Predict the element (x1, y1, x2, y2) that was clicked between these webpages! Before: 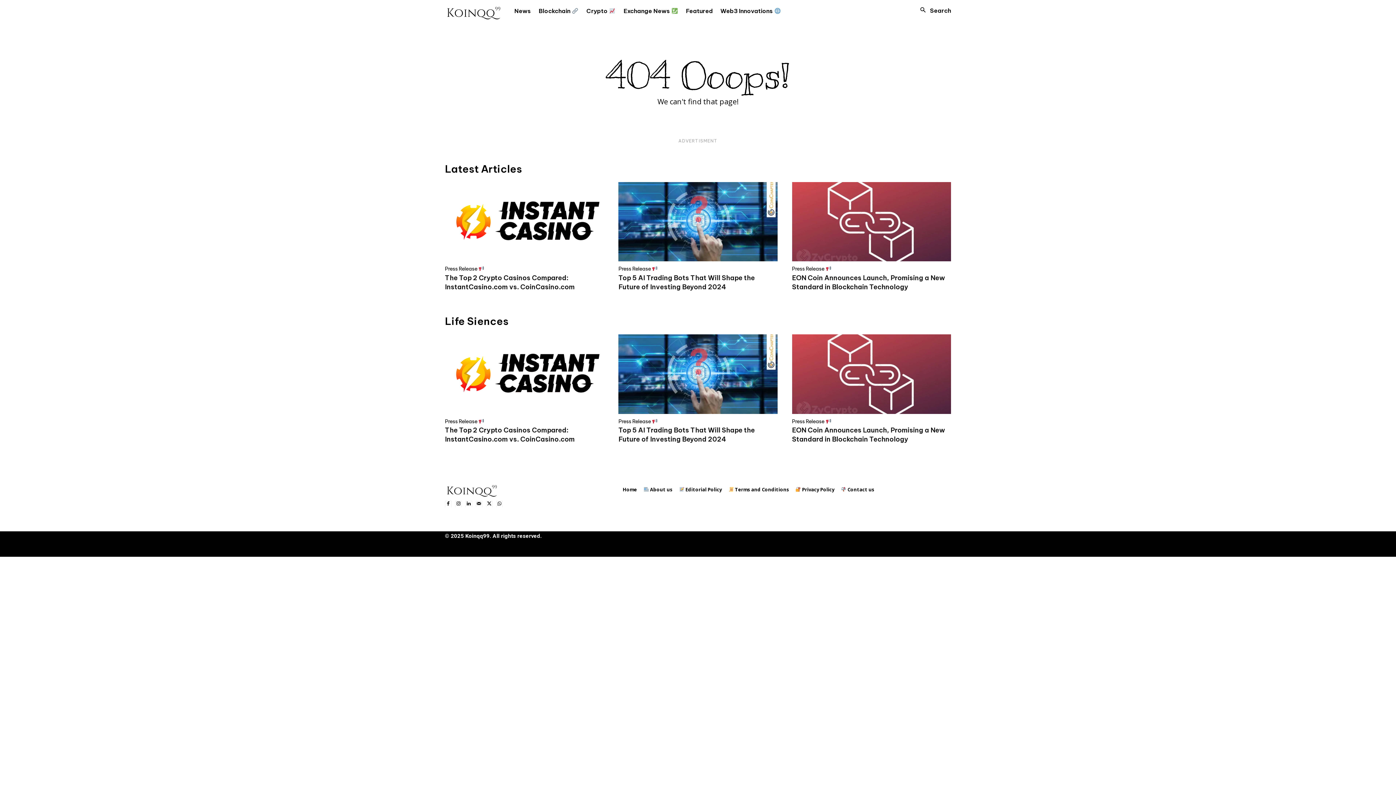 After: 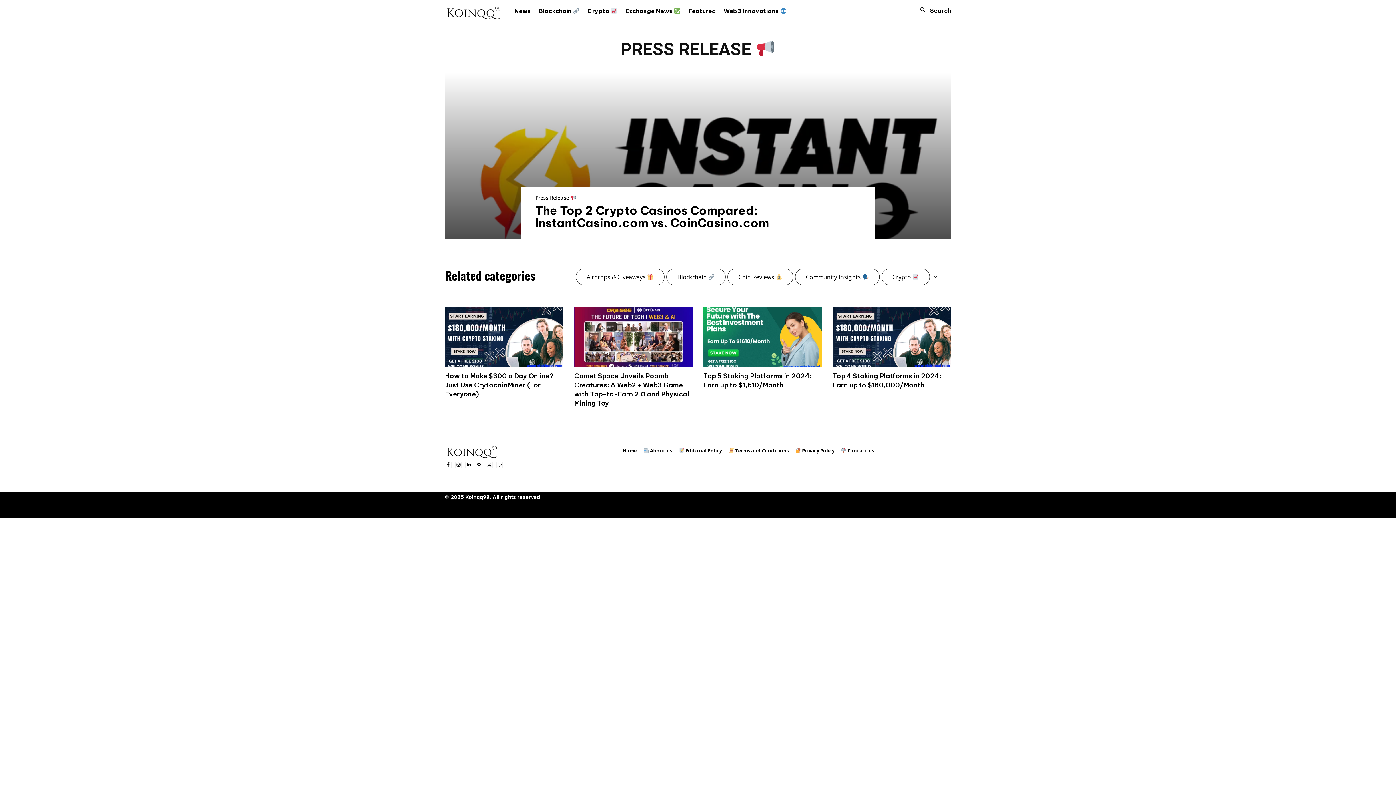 Action: label: Press Release  bbox: (618, 266, 657, 271)